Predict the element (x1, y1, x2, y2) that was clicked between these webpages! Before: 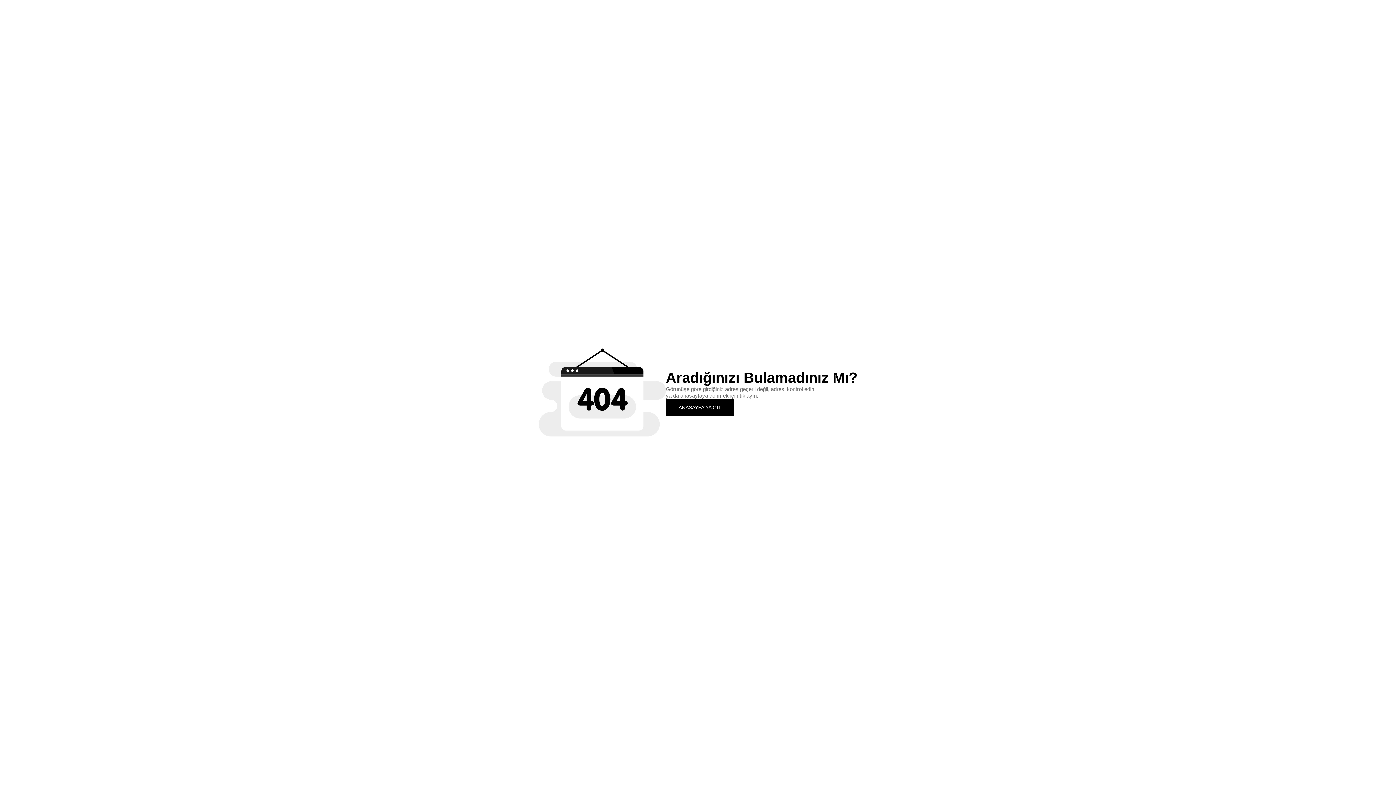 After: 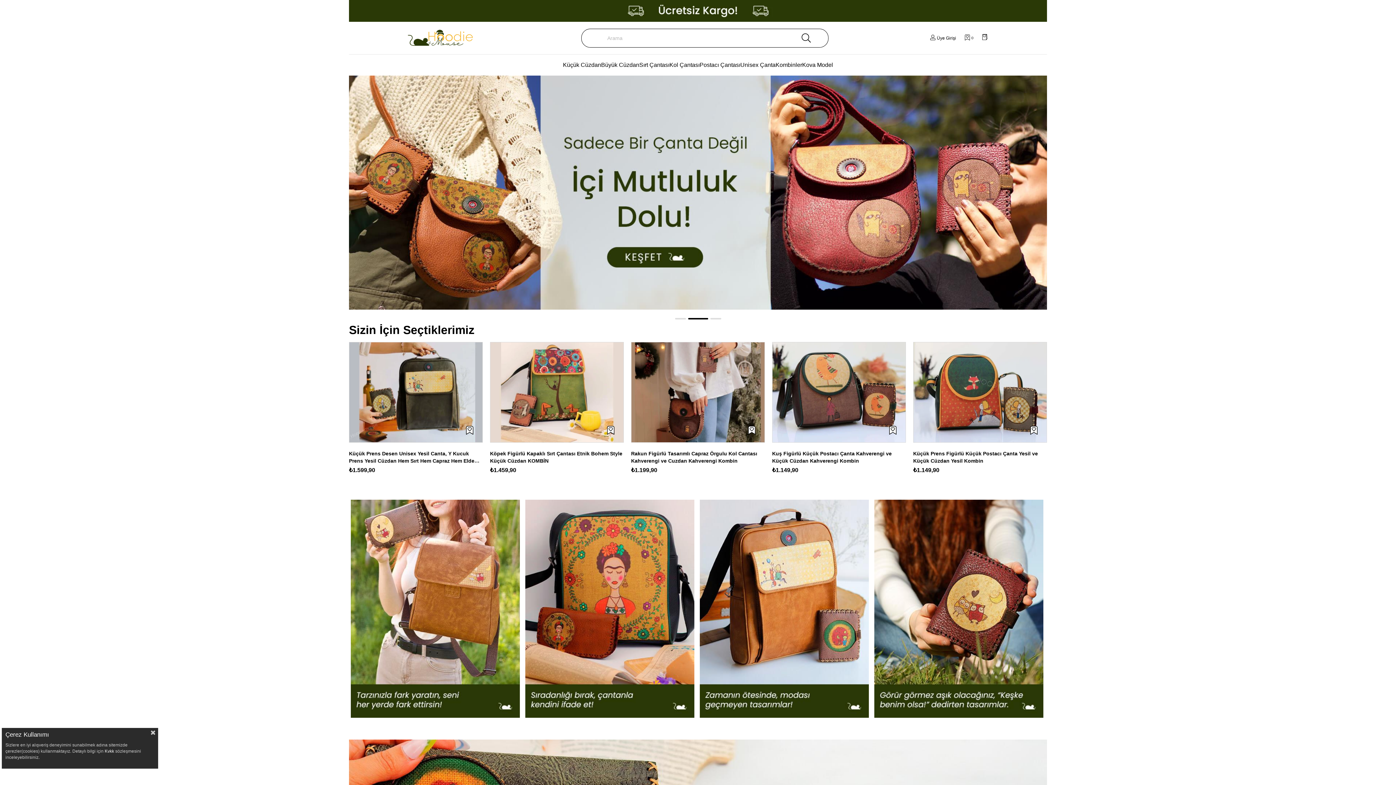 Action: bbox: (666, 399, 734, 415) label: ANASAYFA'YA GİT